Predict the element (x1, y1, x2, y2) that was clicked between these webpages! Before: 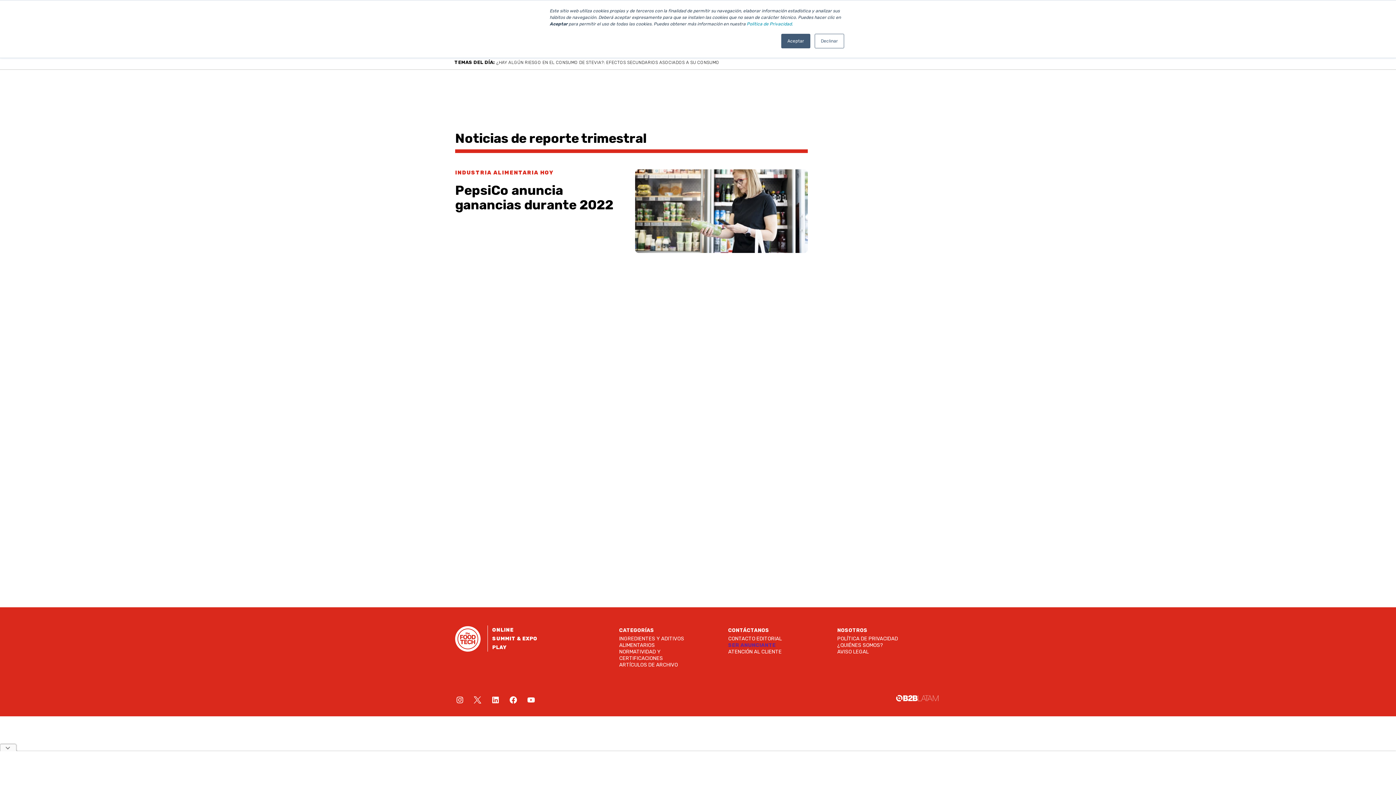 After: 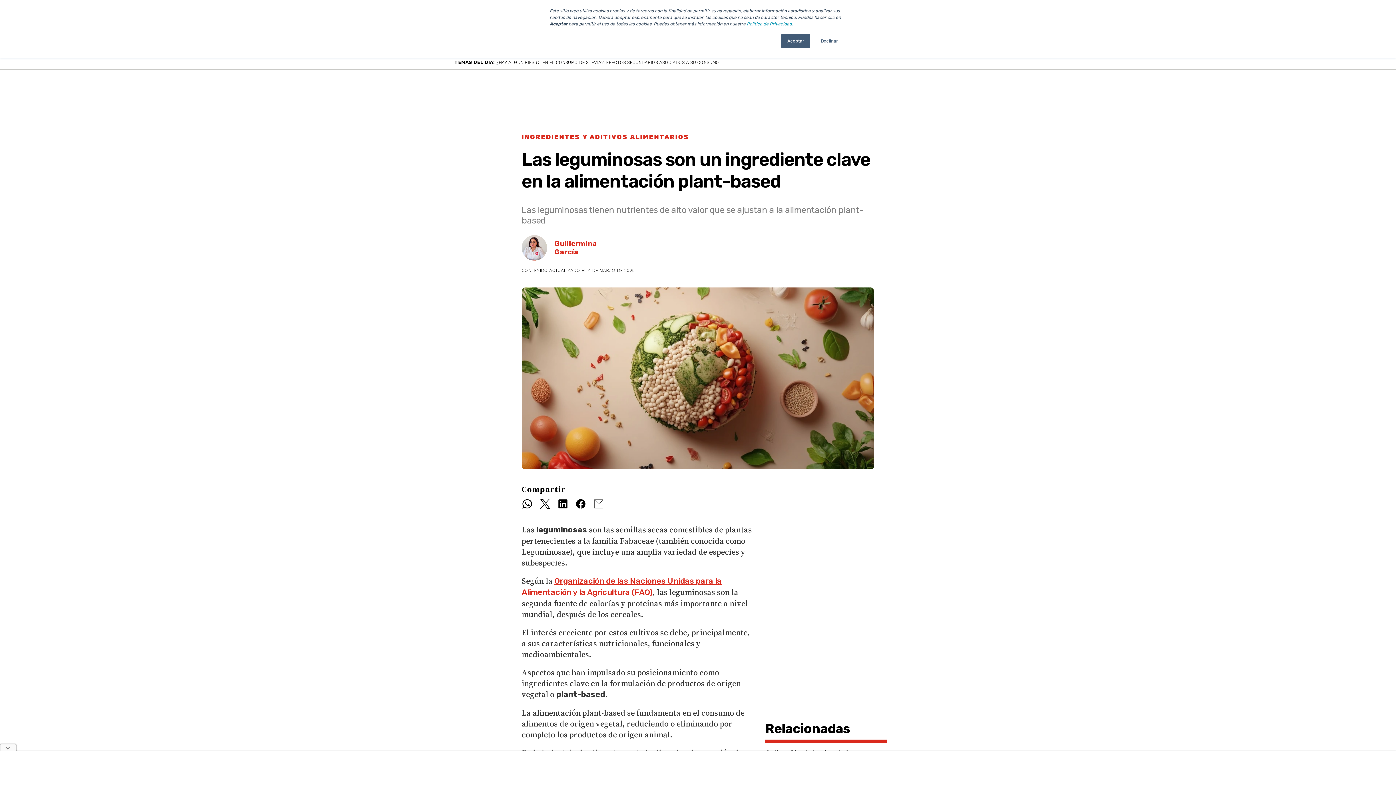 Action: label: LAS LEGUMINOSAS SON UN INGREDIENTE CLAVE EN LA ALIMENTACIÓN PLANT-BASED bbox: (496, 60, 679, 65)